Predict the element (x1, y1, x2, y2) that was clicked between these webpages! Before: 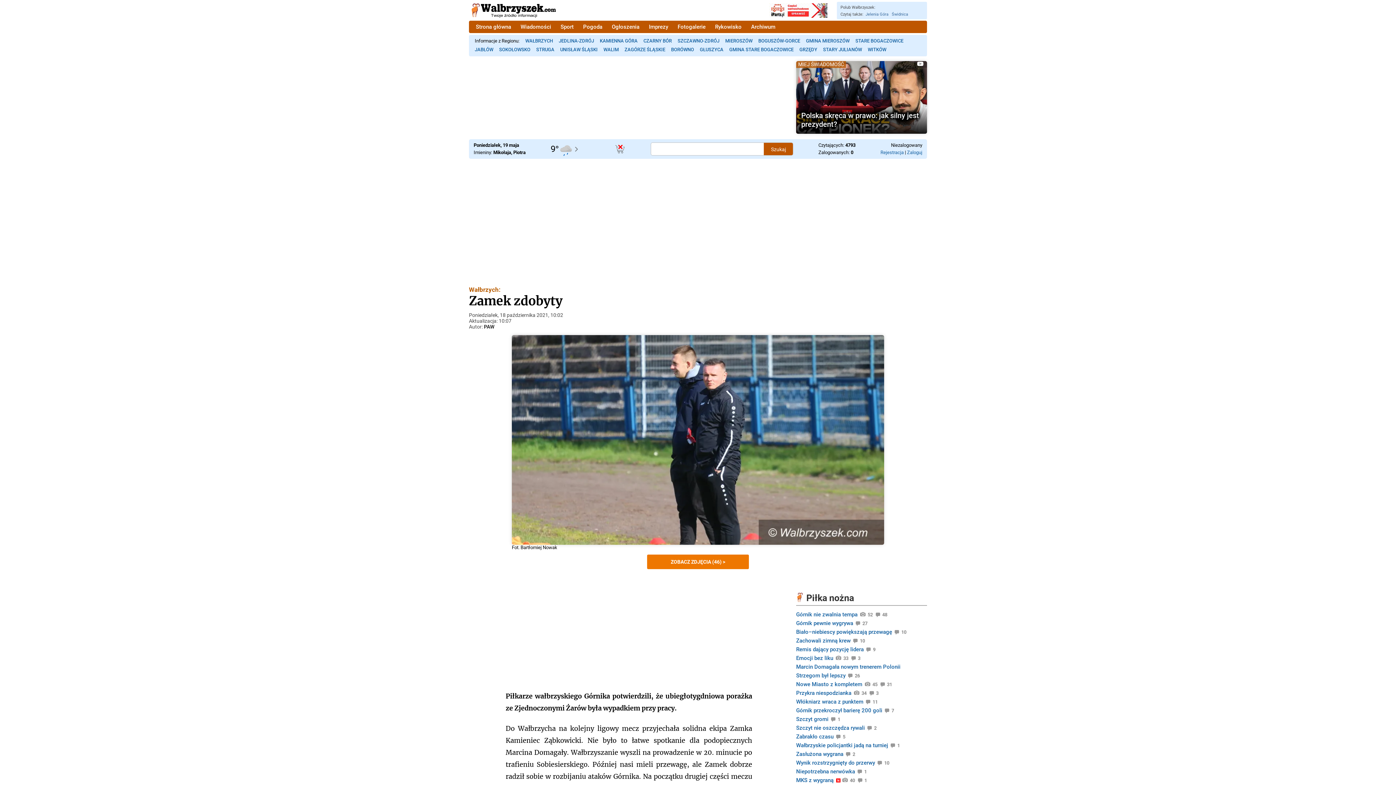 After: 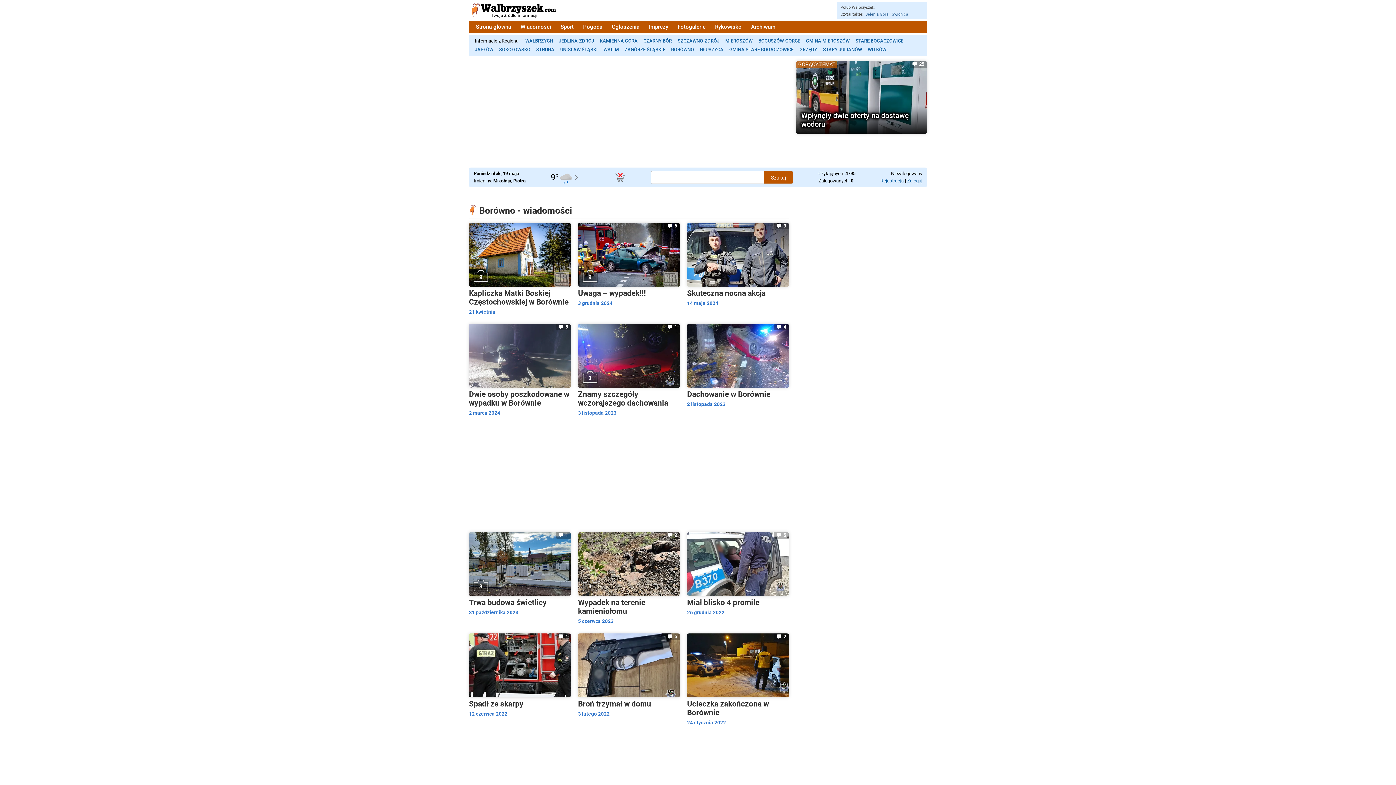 Action: label: BORÓWNO bbox: (668, 45, 697, 54)